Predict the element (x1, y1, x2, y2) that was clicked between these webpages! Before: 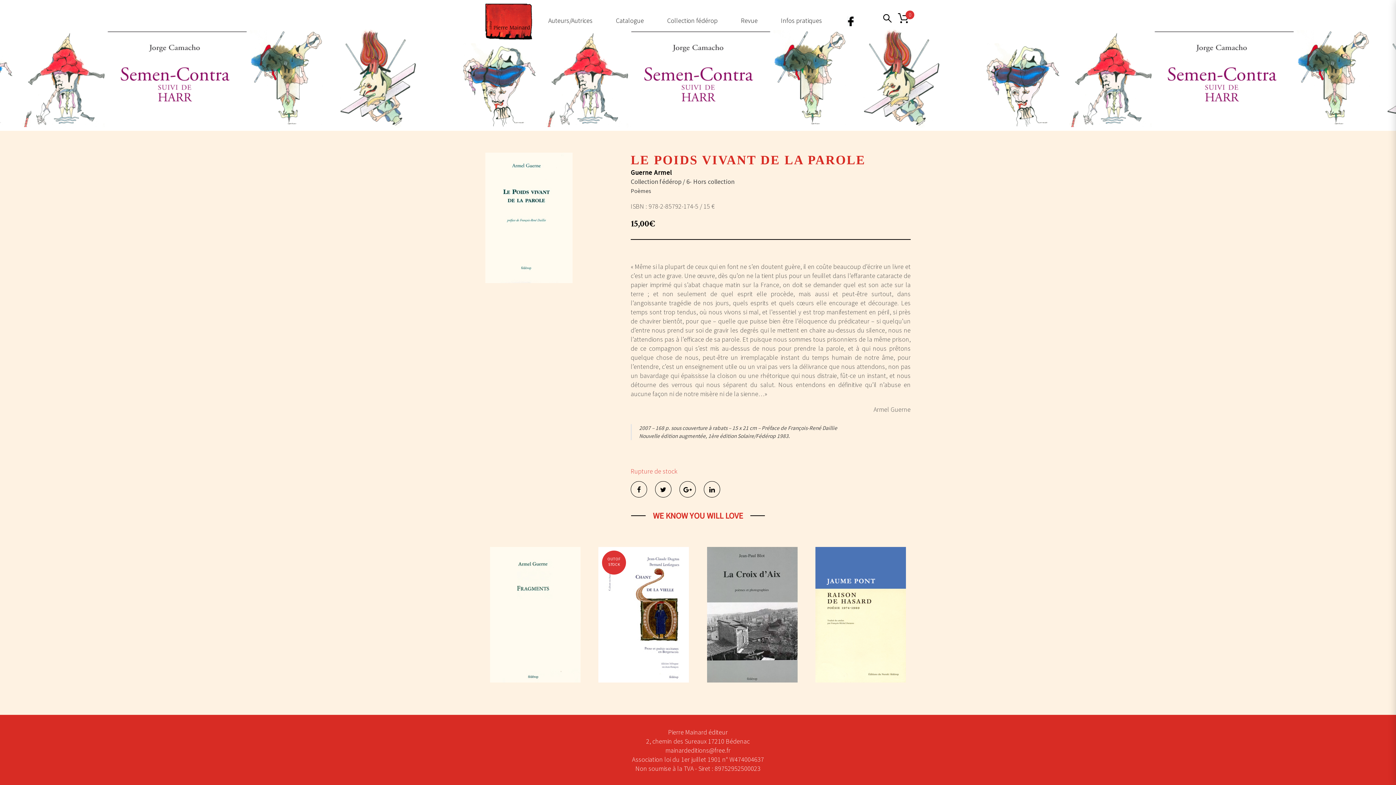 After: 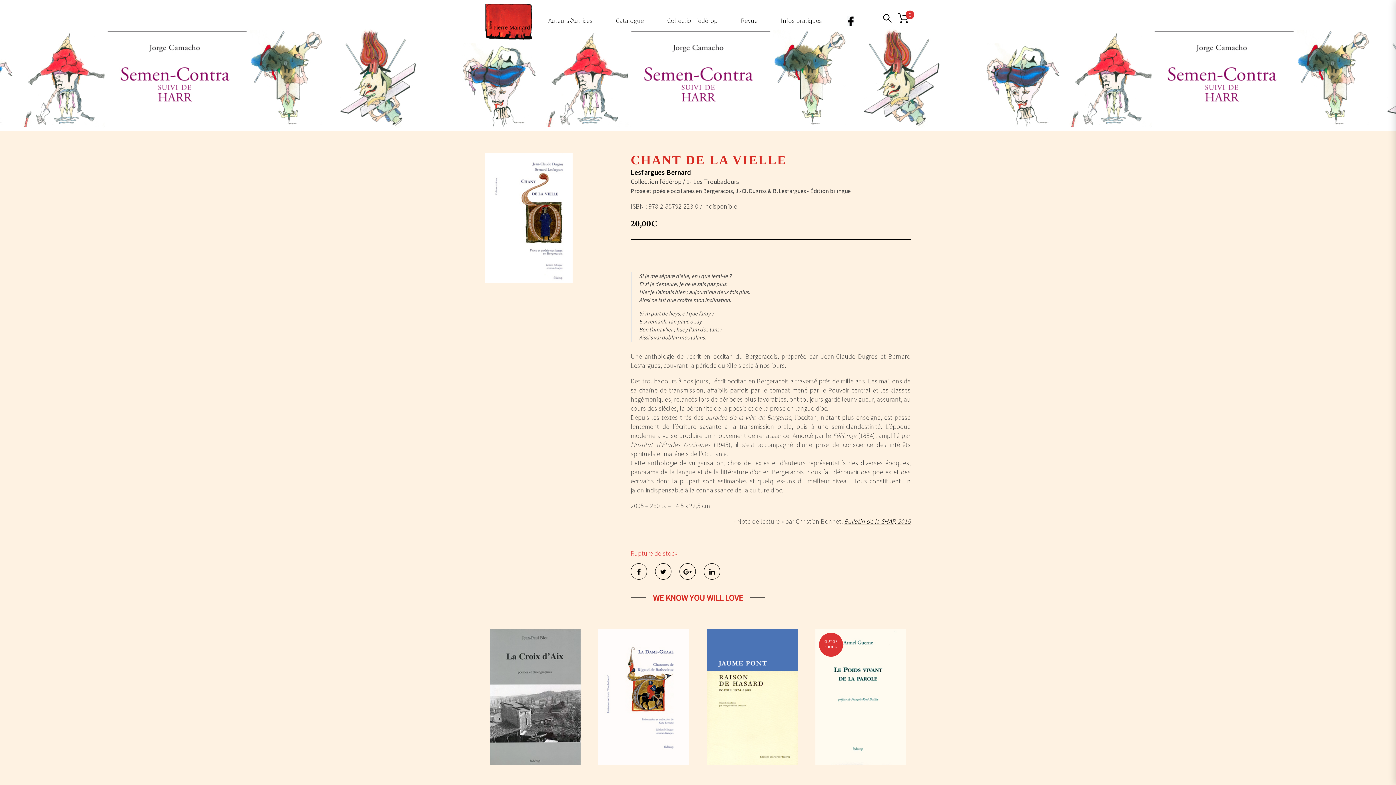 Action: bbox: (598, 547, 689, 682) label: OUT OF STOCK